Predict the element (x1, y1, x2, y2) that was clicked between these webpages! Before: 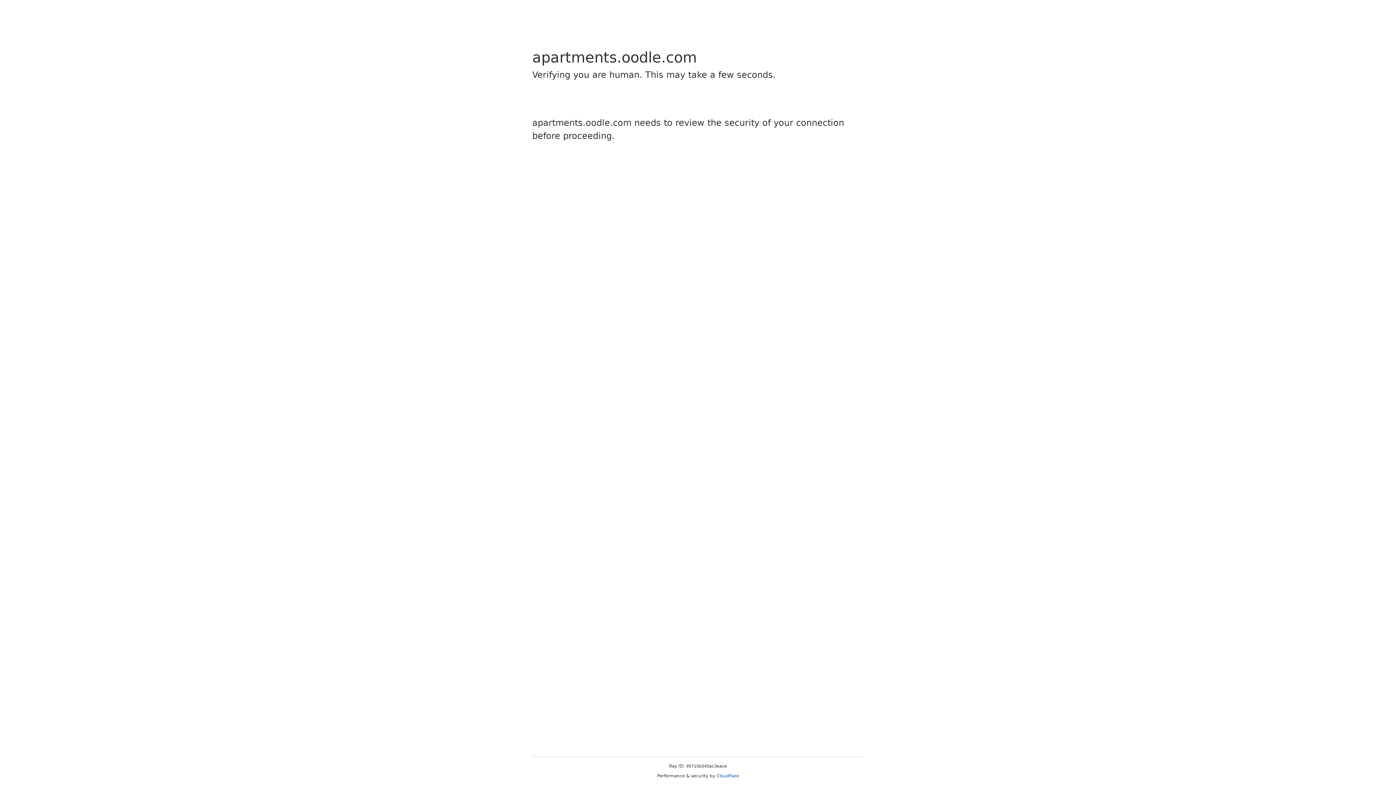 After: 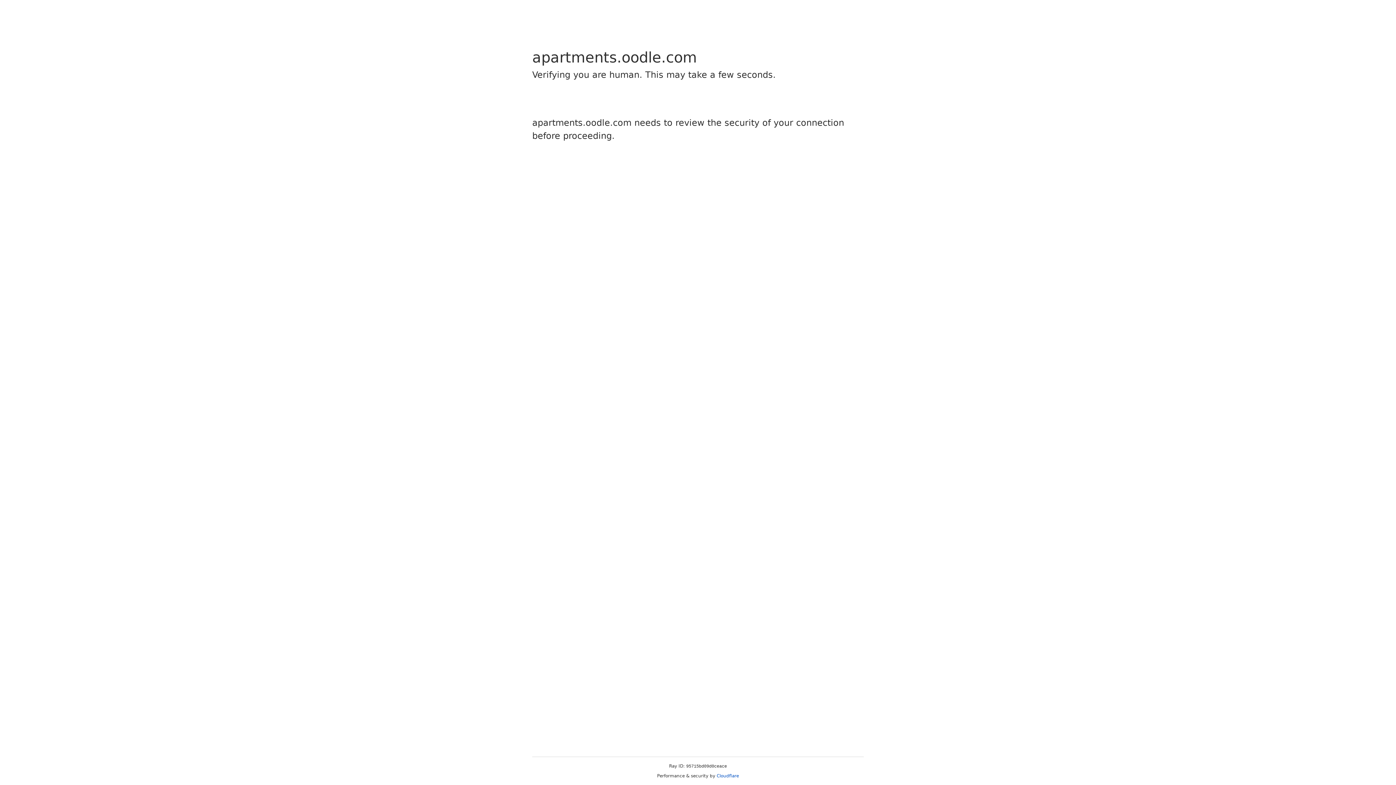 Action: label: Cloudflare bbox: (716, 773, 739, 778)